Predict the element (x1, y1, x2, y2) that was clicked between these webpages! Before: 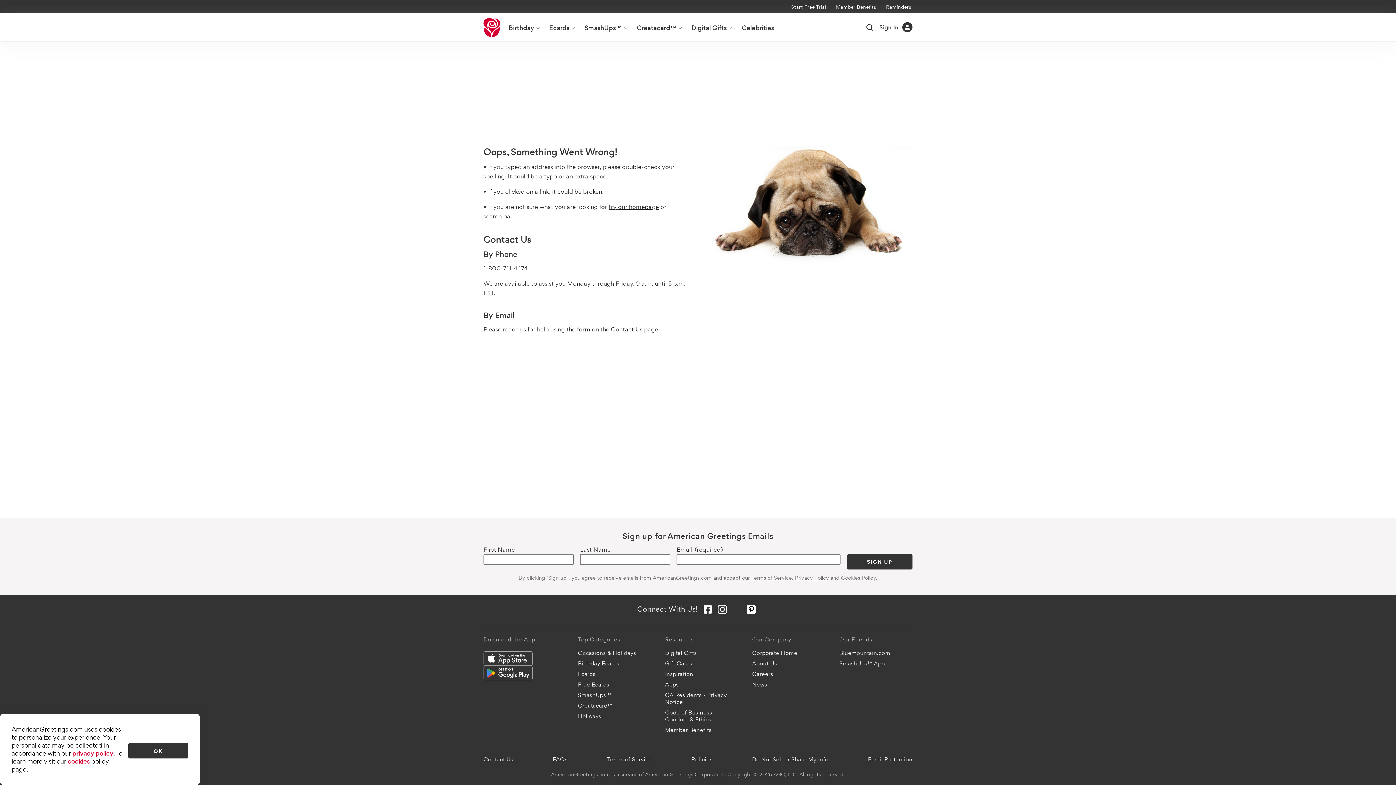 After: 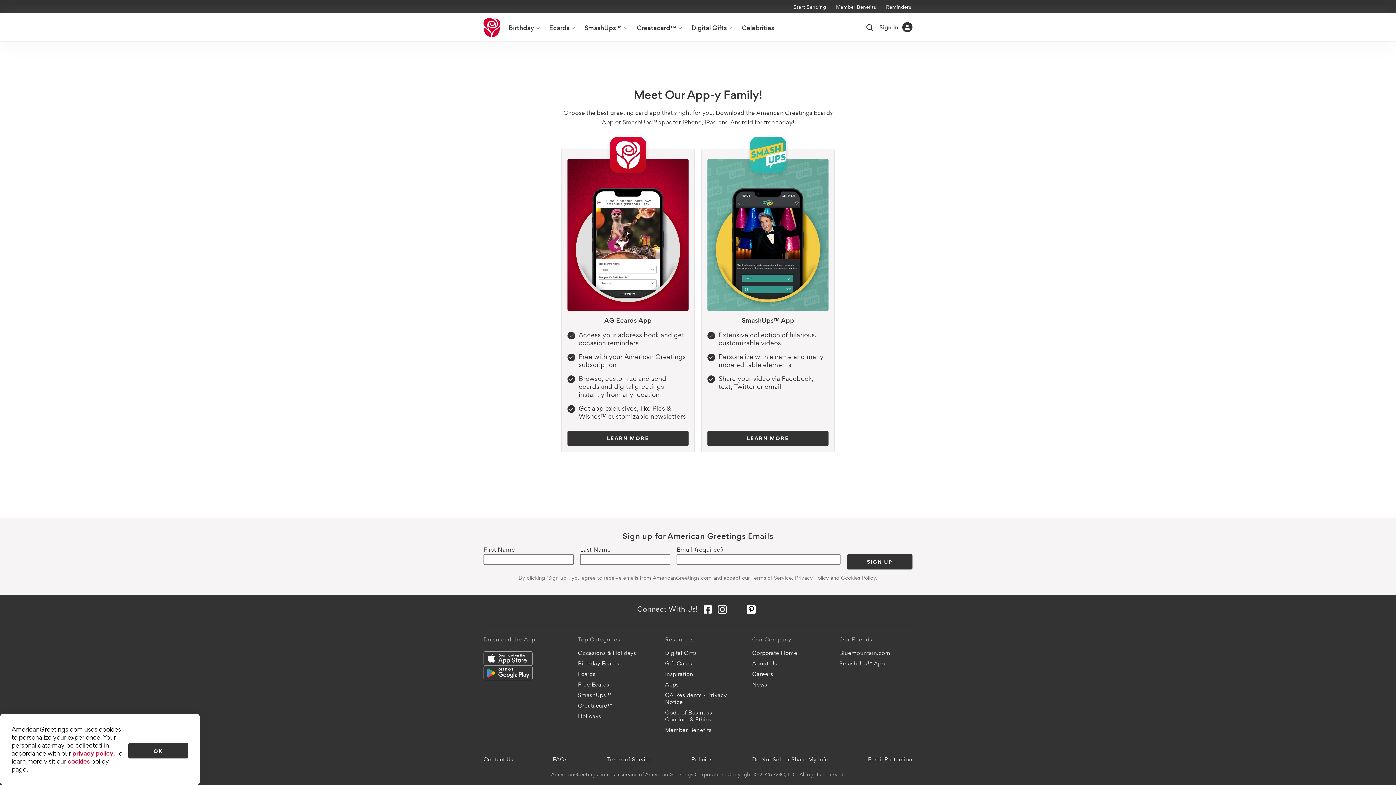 Action: bbox: (661, 679, 738, 690) label: Apps